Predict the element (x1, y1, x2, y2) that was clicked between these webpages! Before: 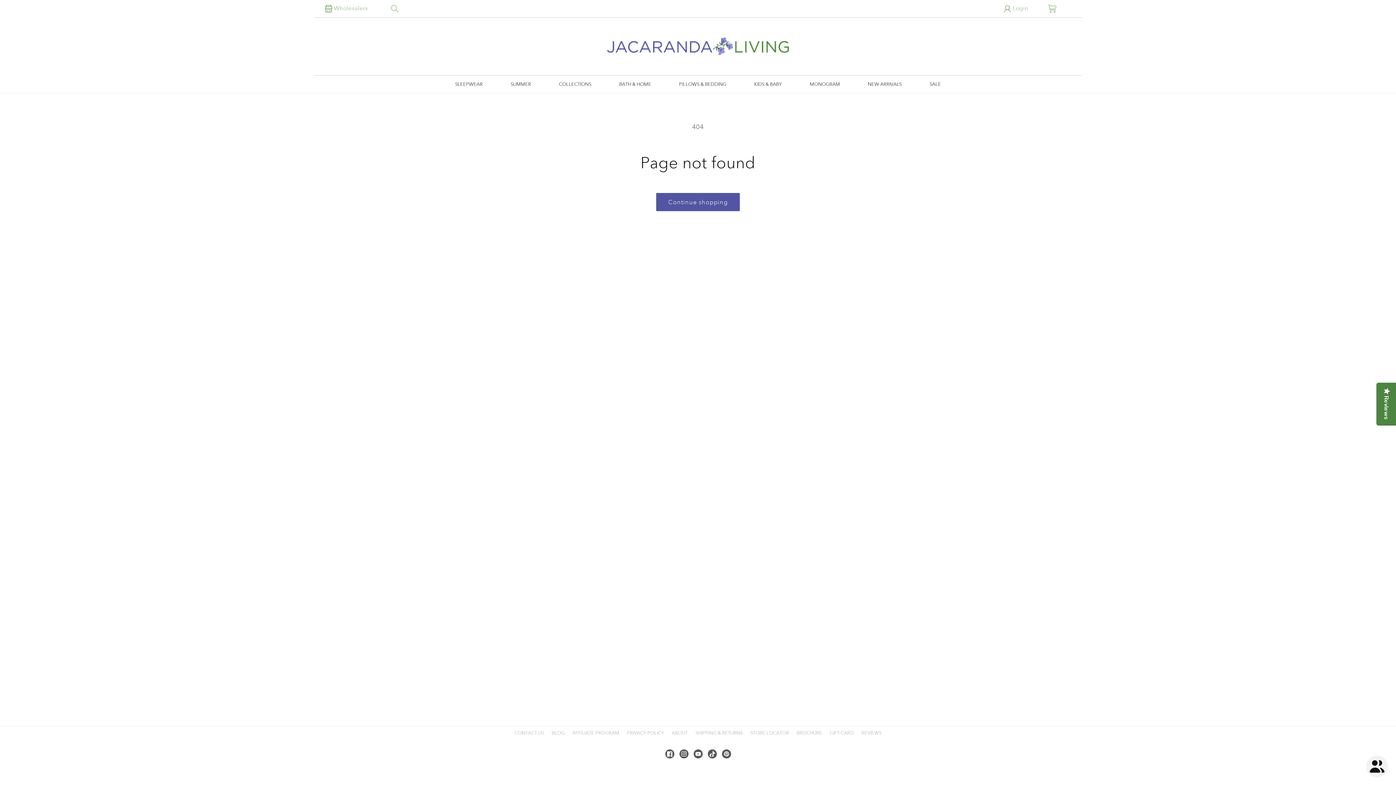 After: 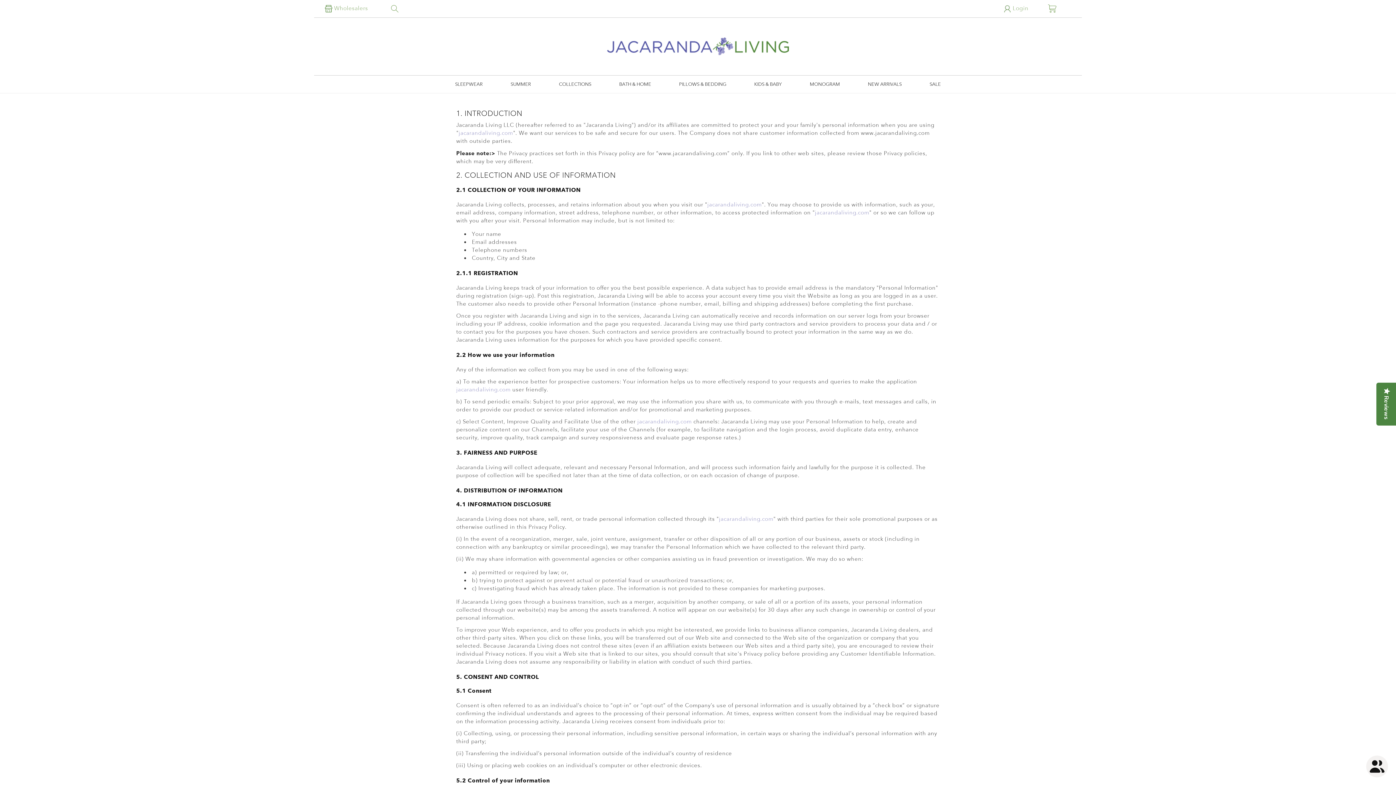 Action: bbox: (627, 727, 664, 739) label: PRIVACY POLICY